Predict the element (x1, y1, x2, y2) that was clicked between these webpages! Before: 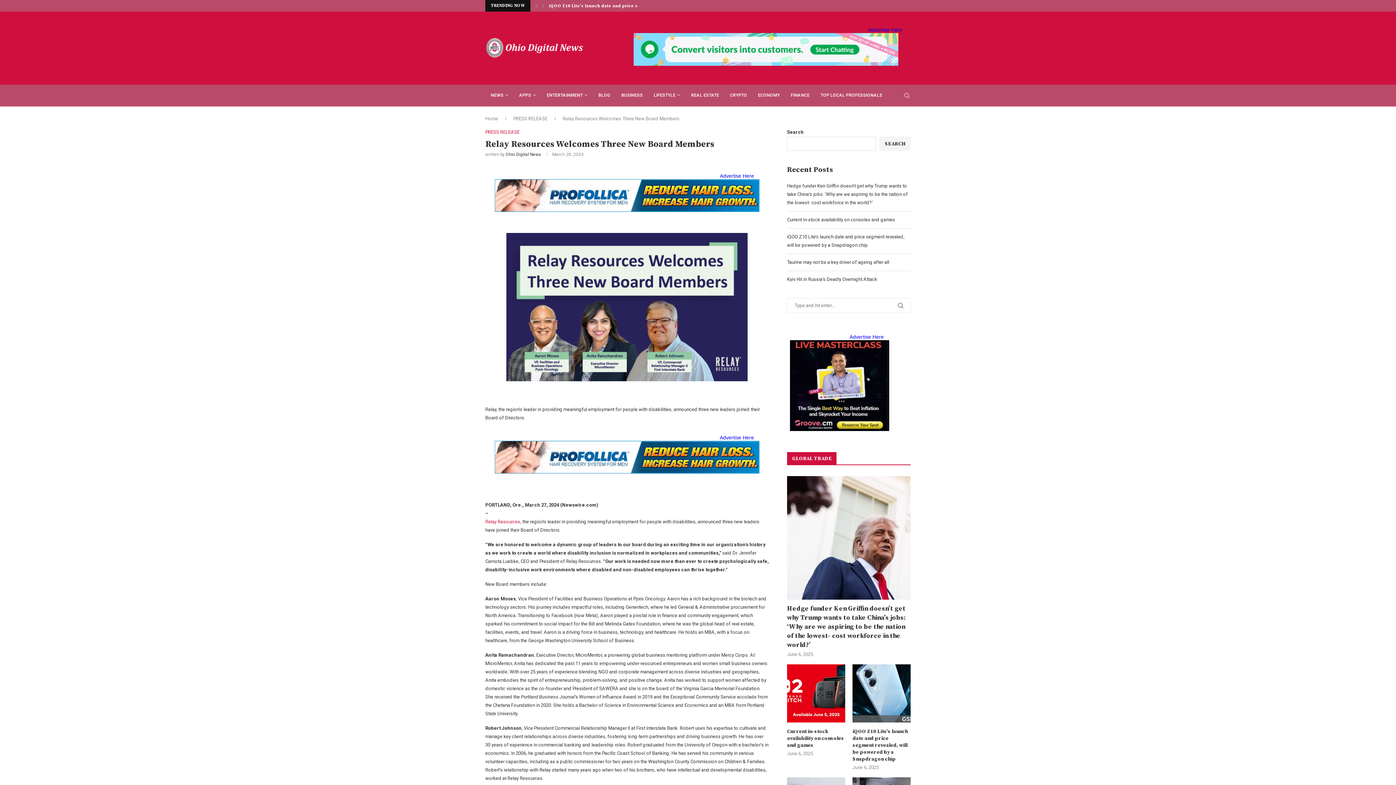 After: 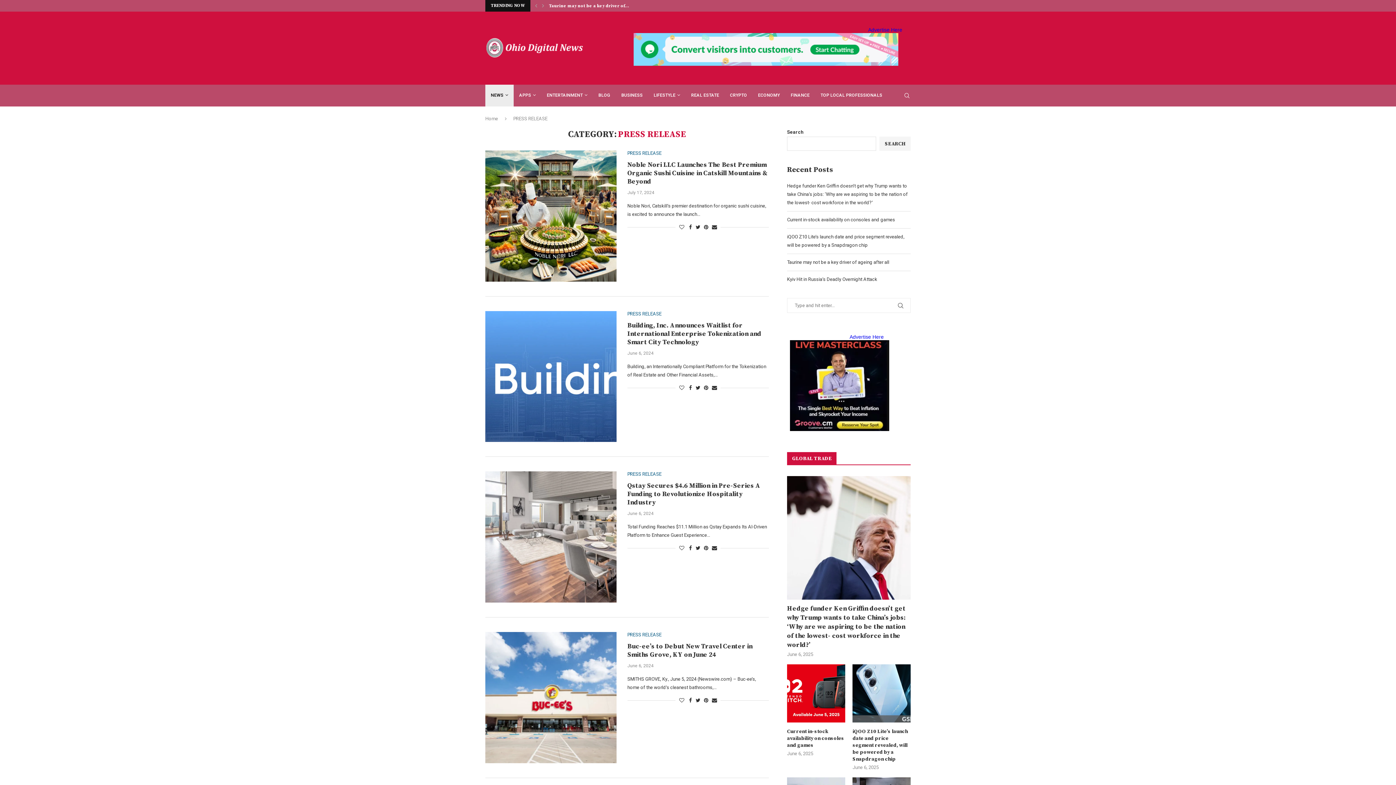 Action: bbox: (485, 129, 519, 134) label: PRESS RELEASE